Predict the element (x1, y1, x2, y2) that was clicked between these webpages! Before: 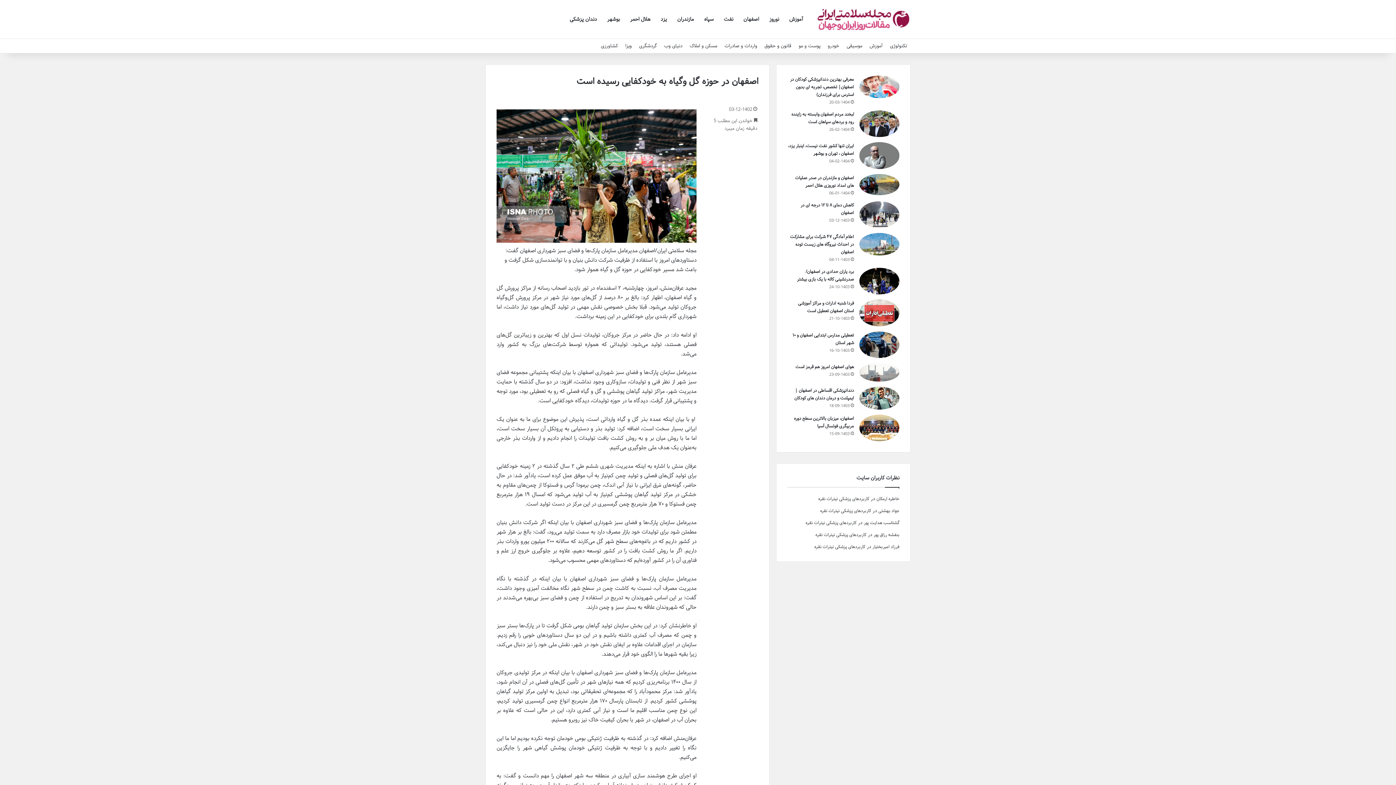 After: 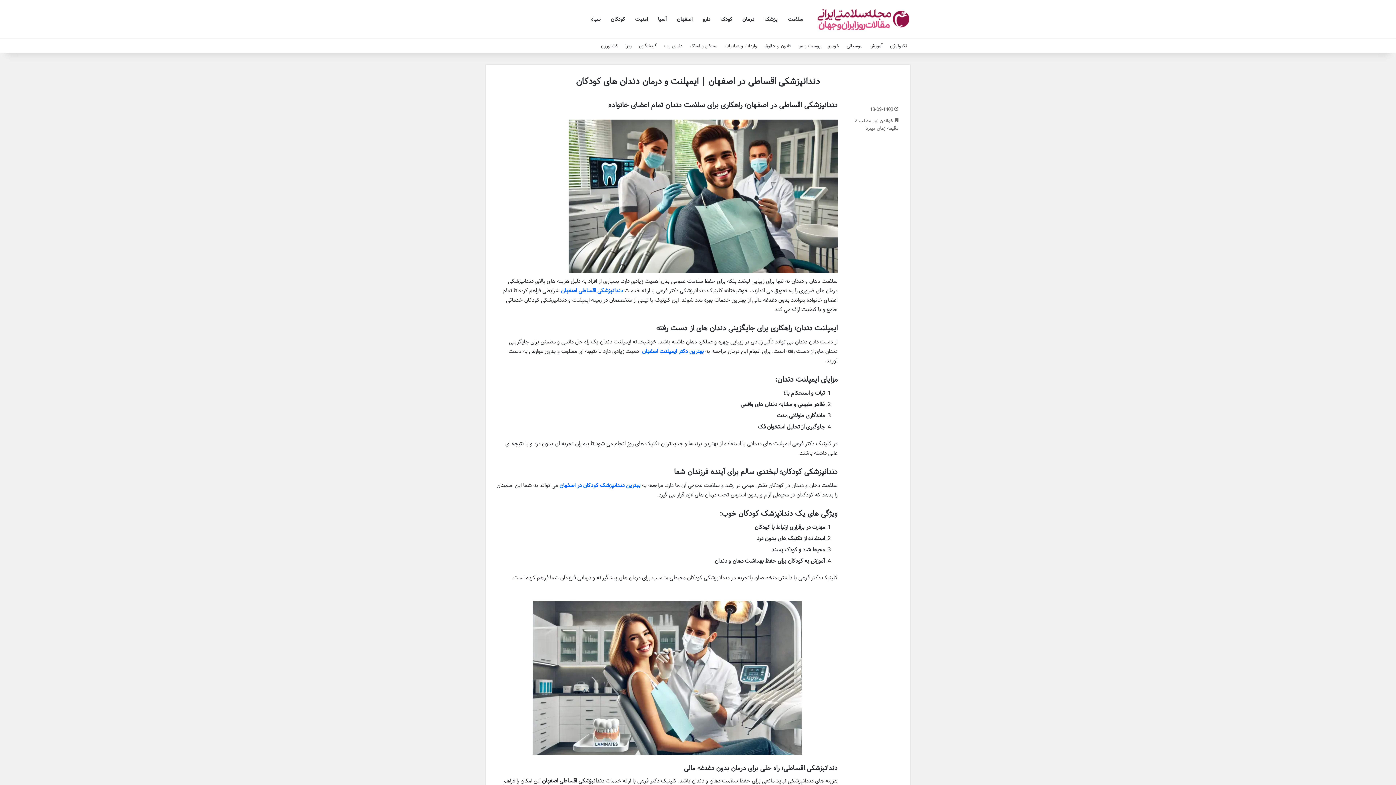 Action: label: دندانپزشکی اقساطی در اصفهان | ایمپلنت و درمان دندان های کودکان bbox: (794, 387, 854, 401)